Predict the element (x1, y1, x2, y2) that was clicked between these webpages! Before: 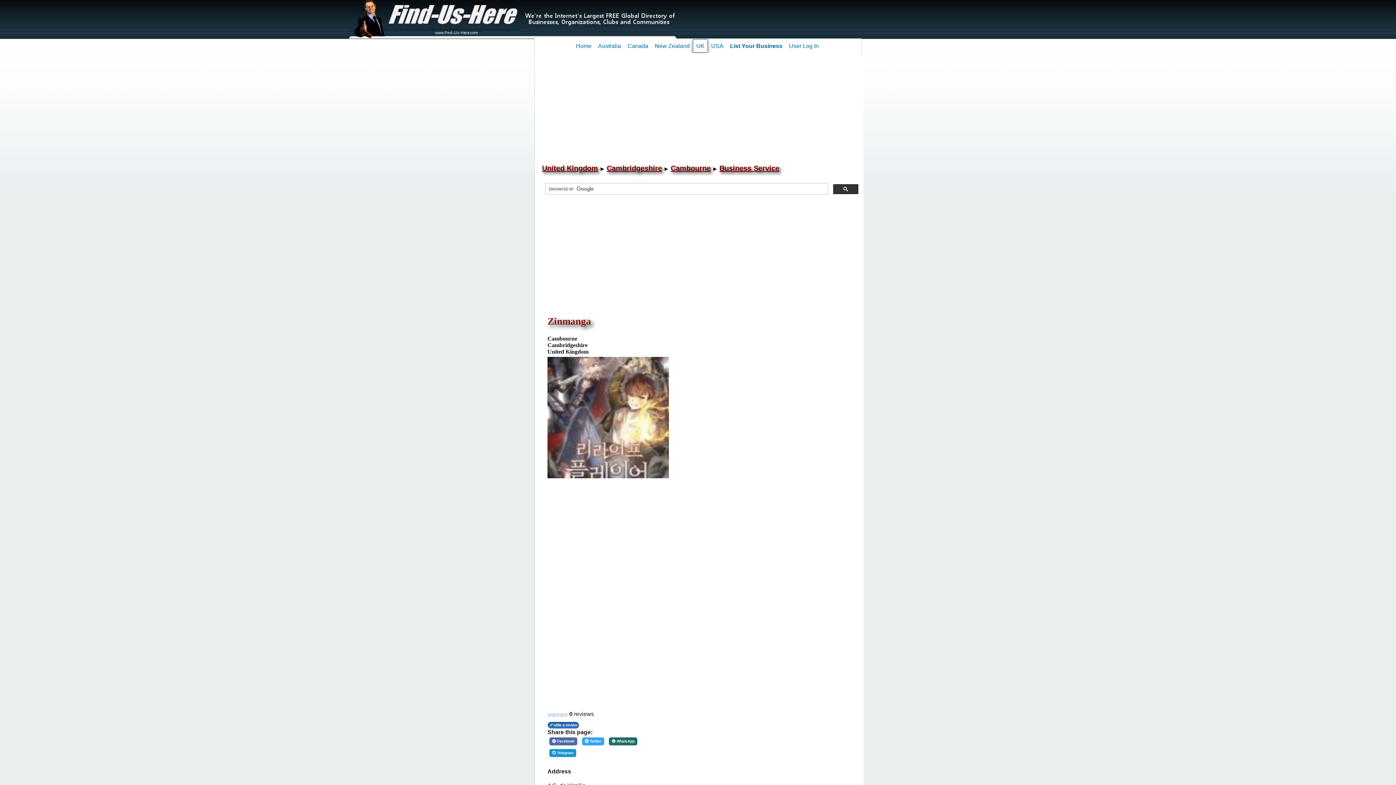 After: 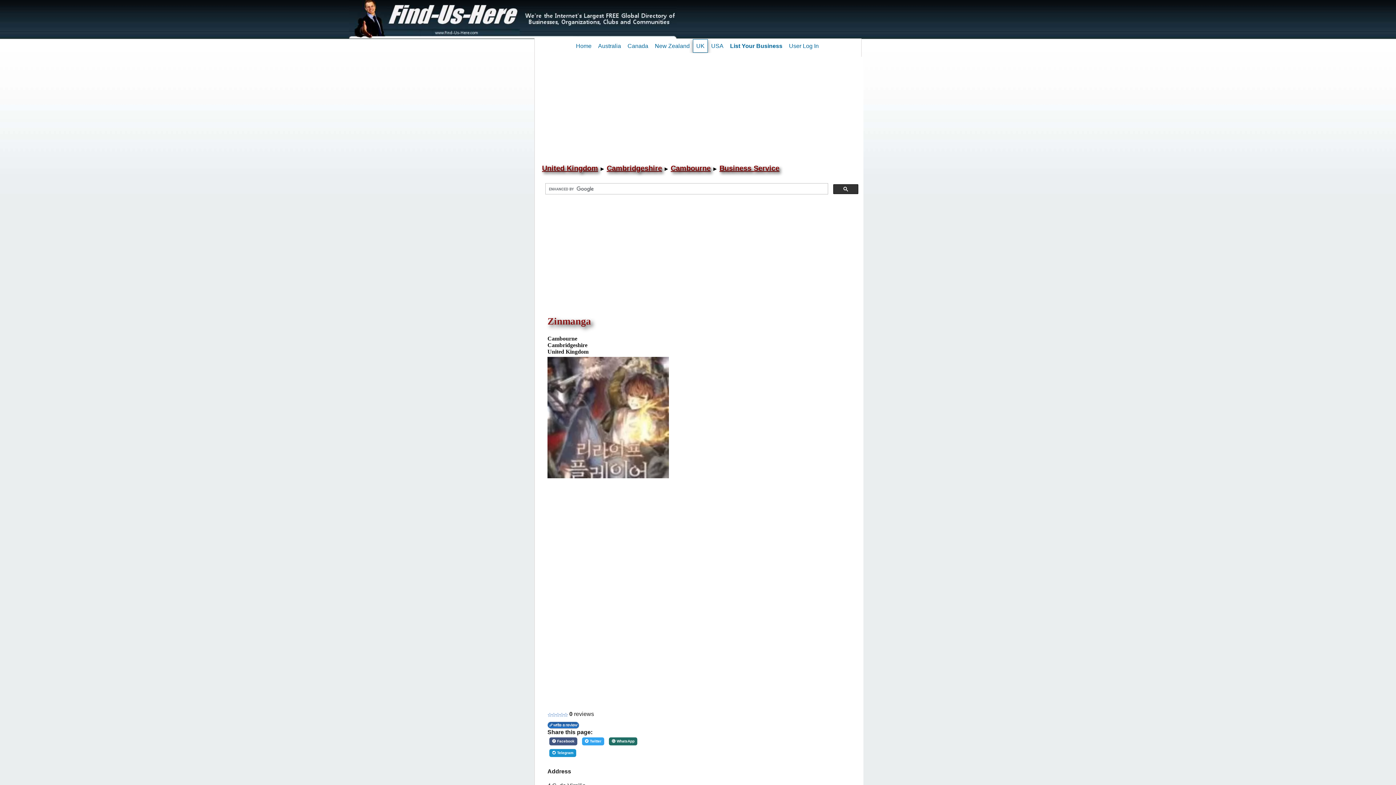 Action: bbox: (549, 737, 577, 745) label: Share on Facebook